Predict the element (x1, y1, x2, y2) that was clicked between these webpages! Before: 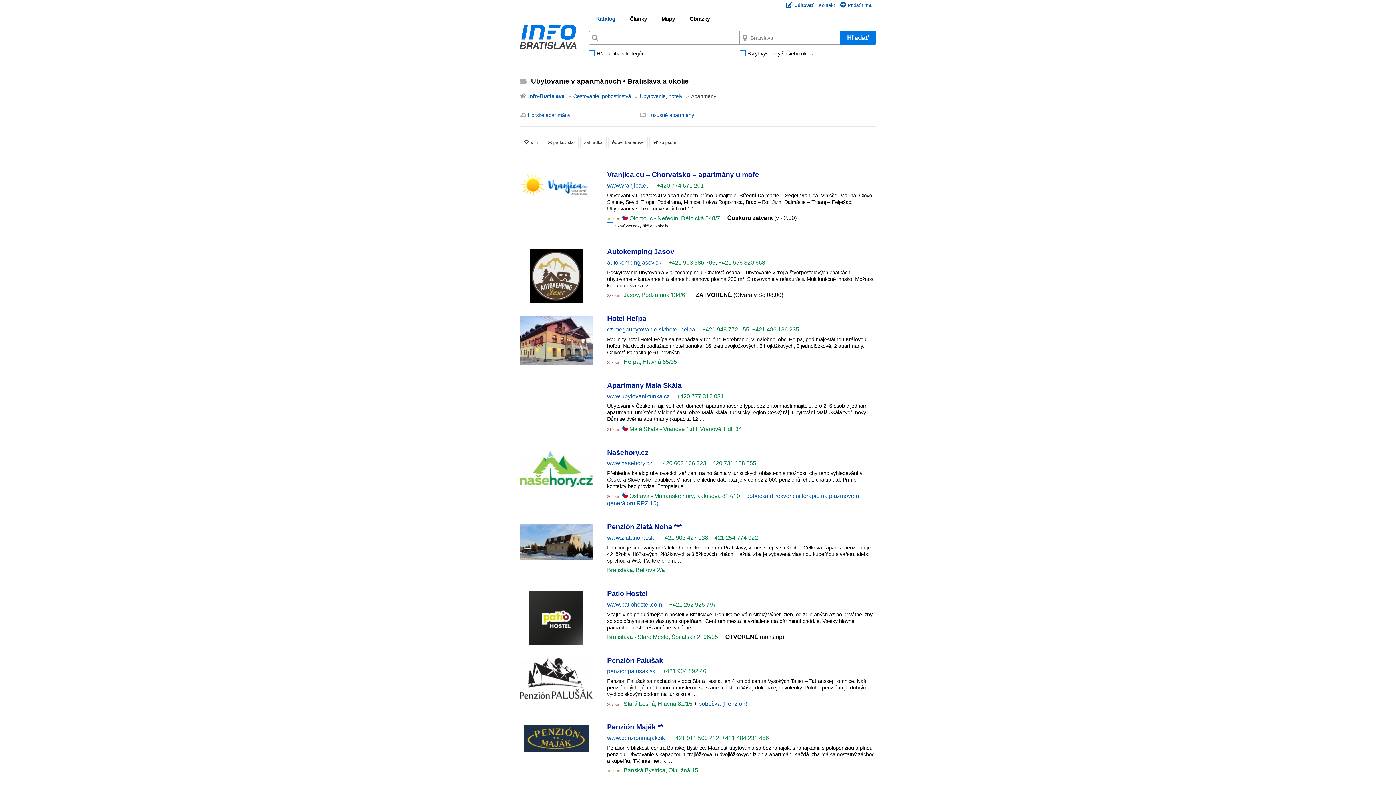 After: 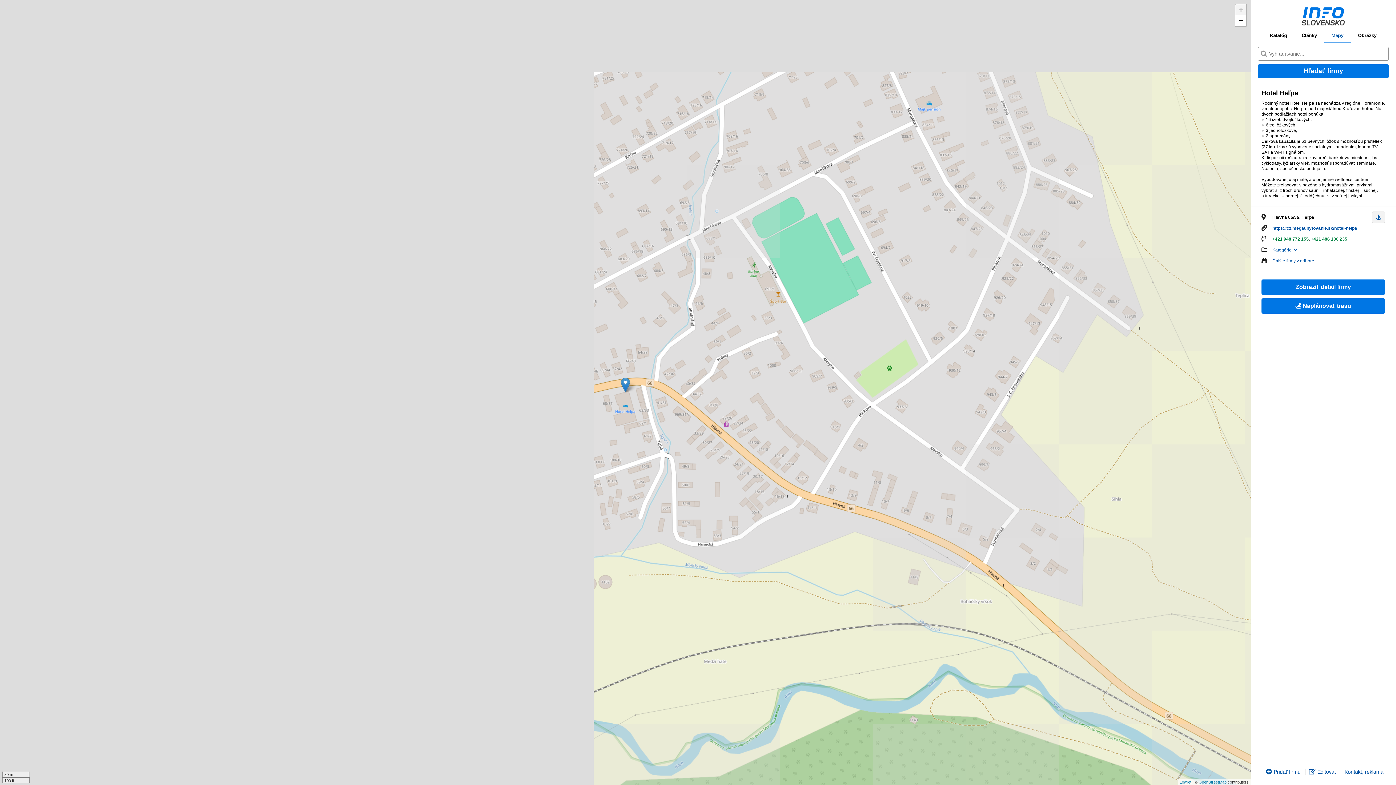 Action: bbox: (622, 358, 677, 365) label:  Heľpa, Hlavná 65/35